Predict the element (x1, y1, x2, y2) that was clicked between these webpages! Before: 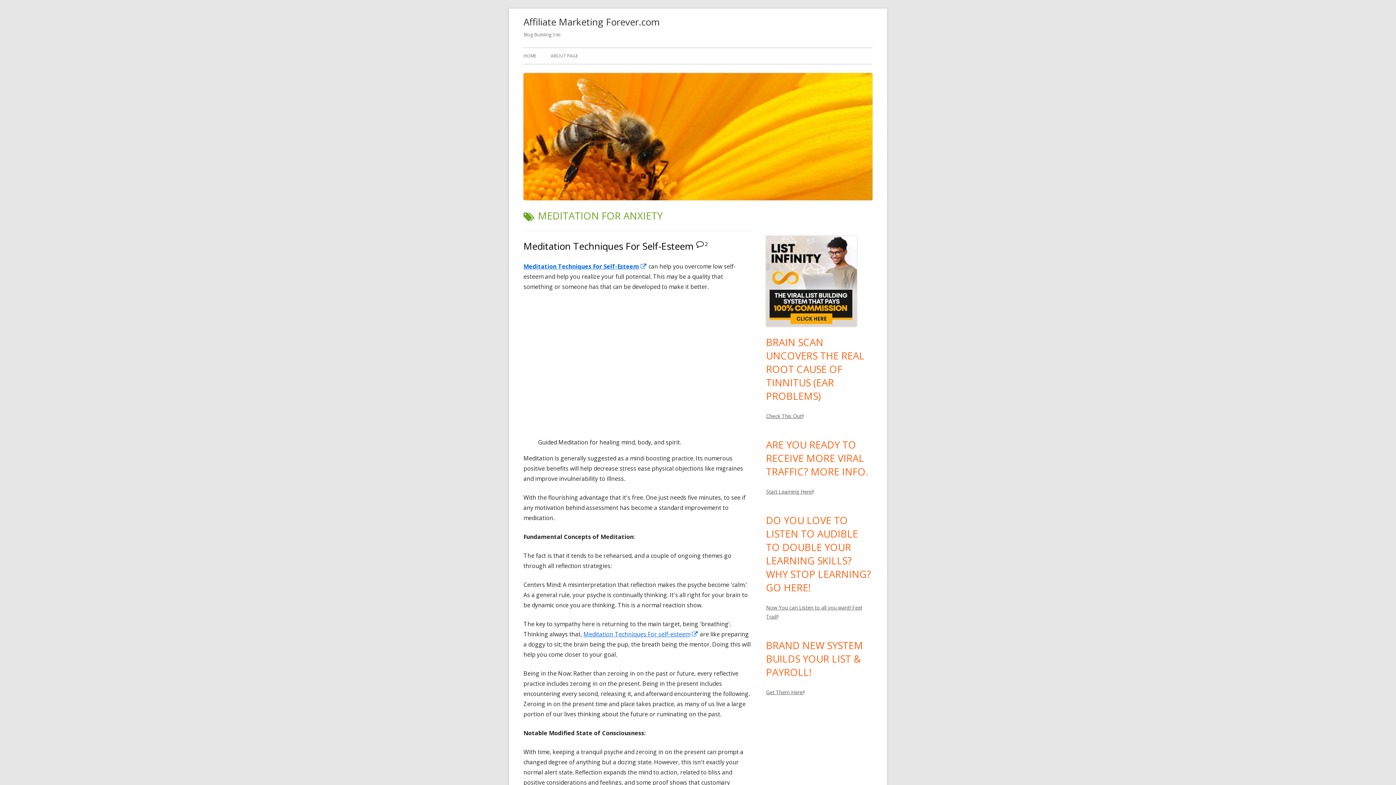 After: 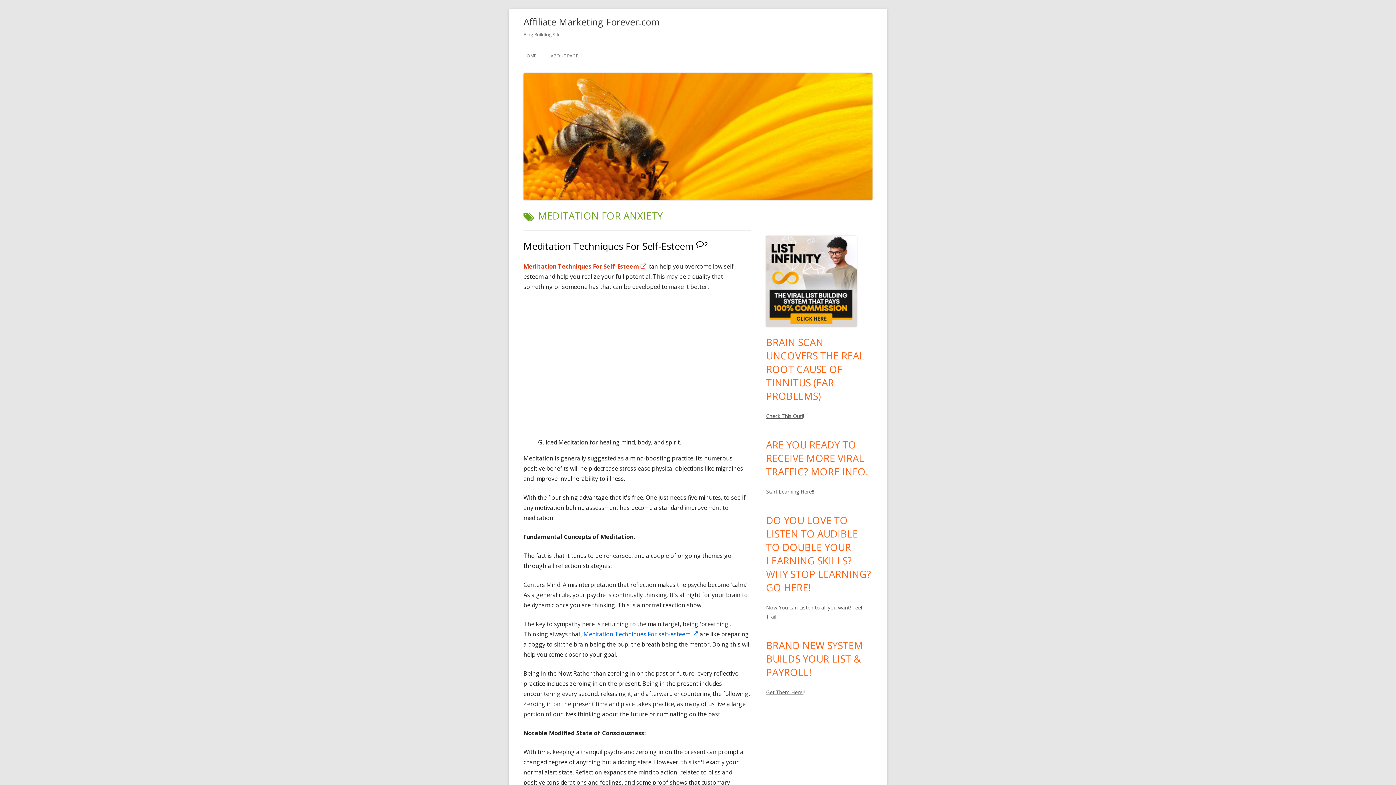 Action: label: Meditation Techniques For Self-Esteem
Opens in a new window bbox: (523, 262, 647, 270)